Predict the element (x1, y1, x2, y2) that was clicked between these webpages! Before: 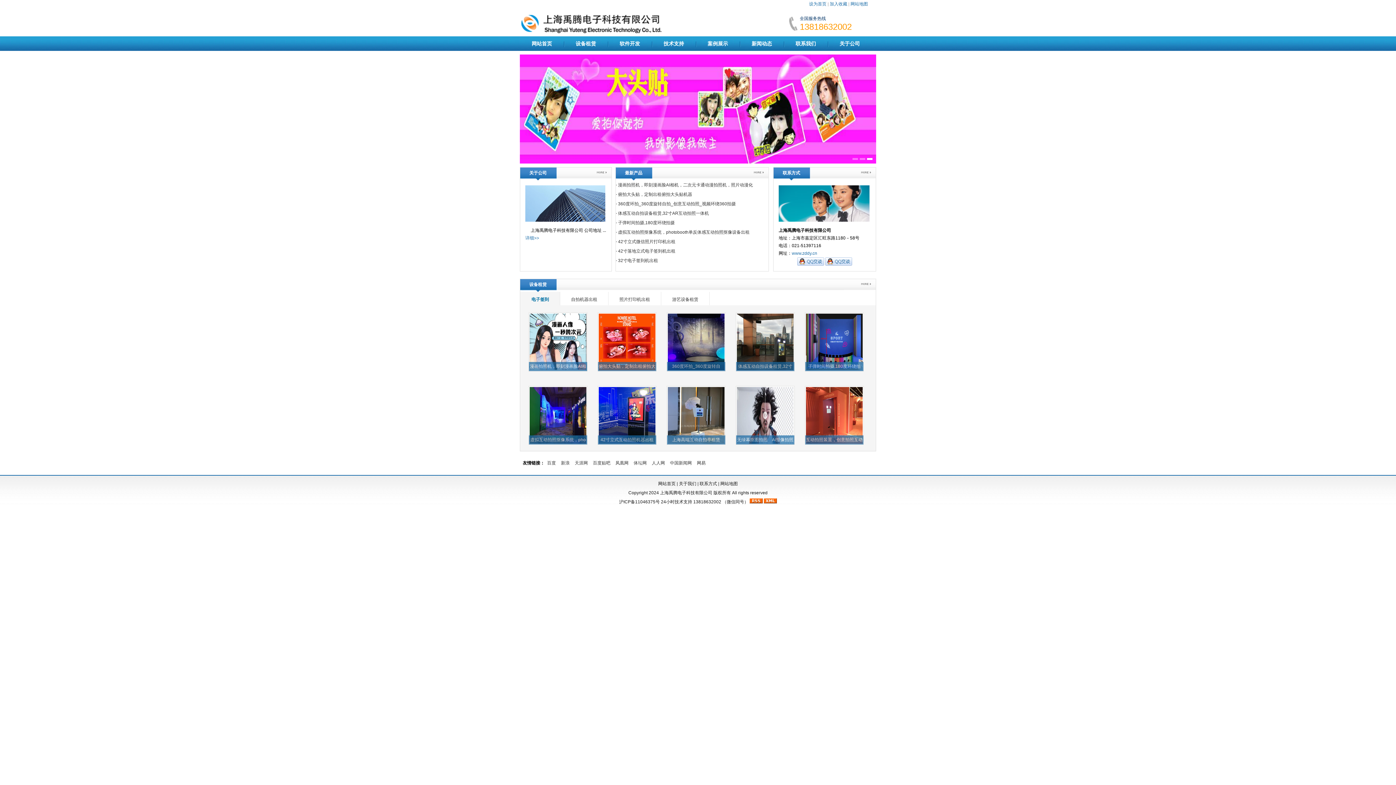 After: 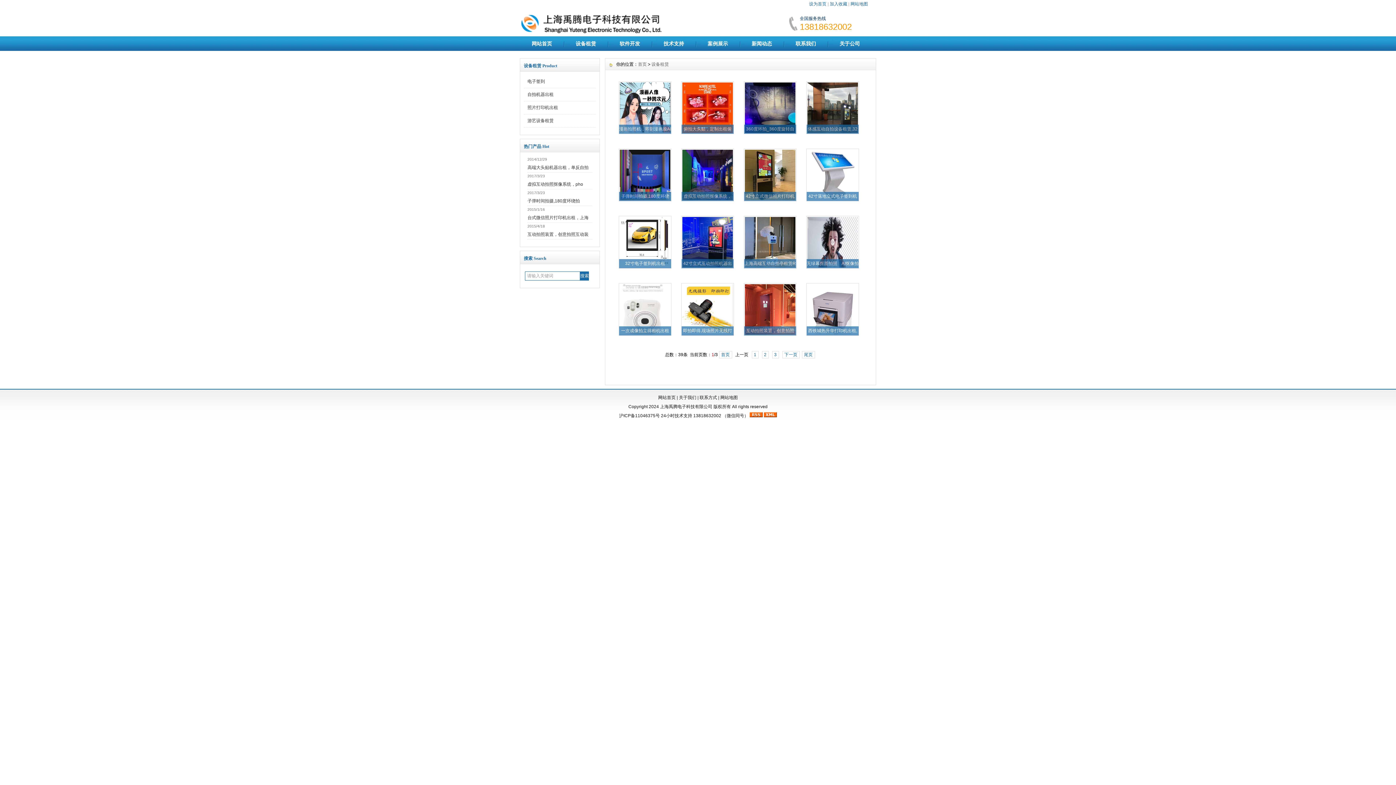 Action: bbox: (752, 170, 765, 175)